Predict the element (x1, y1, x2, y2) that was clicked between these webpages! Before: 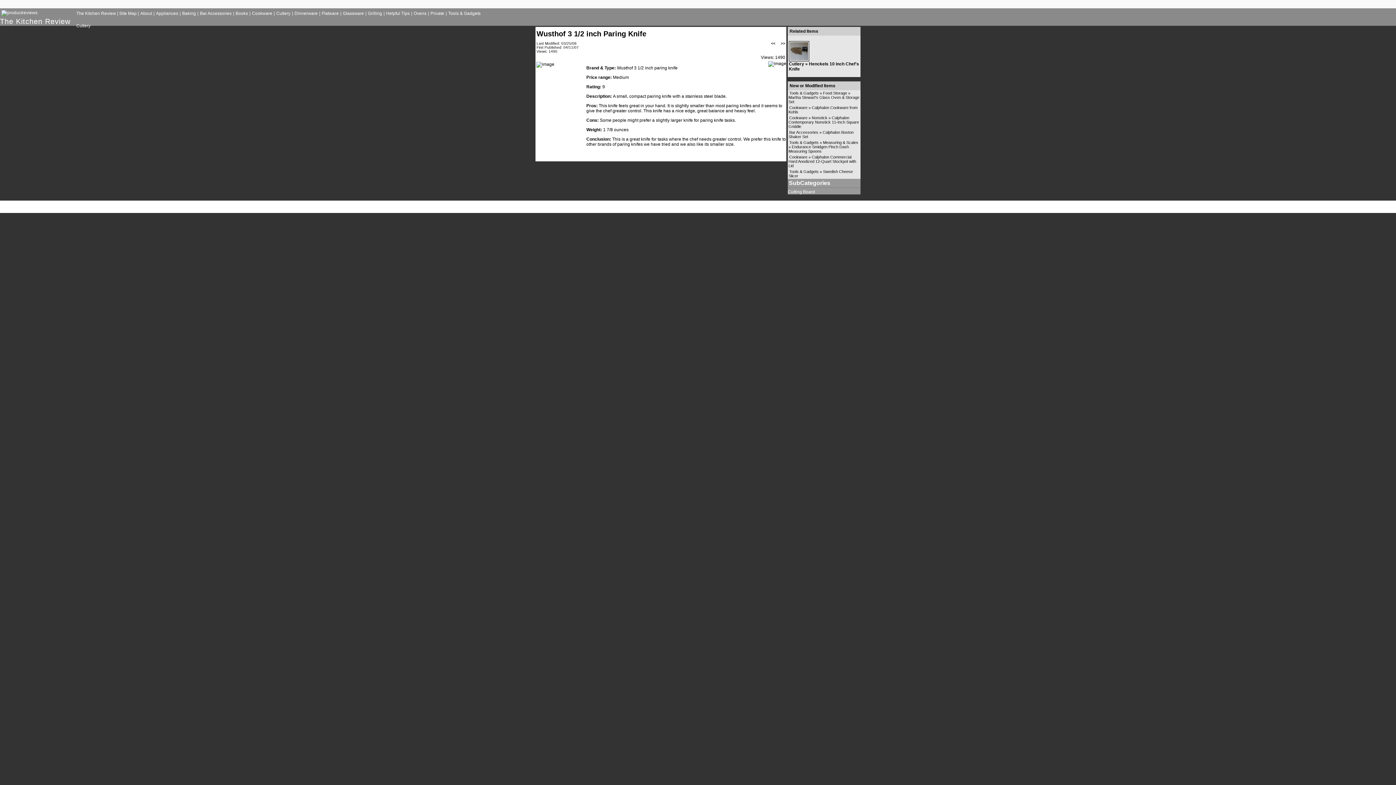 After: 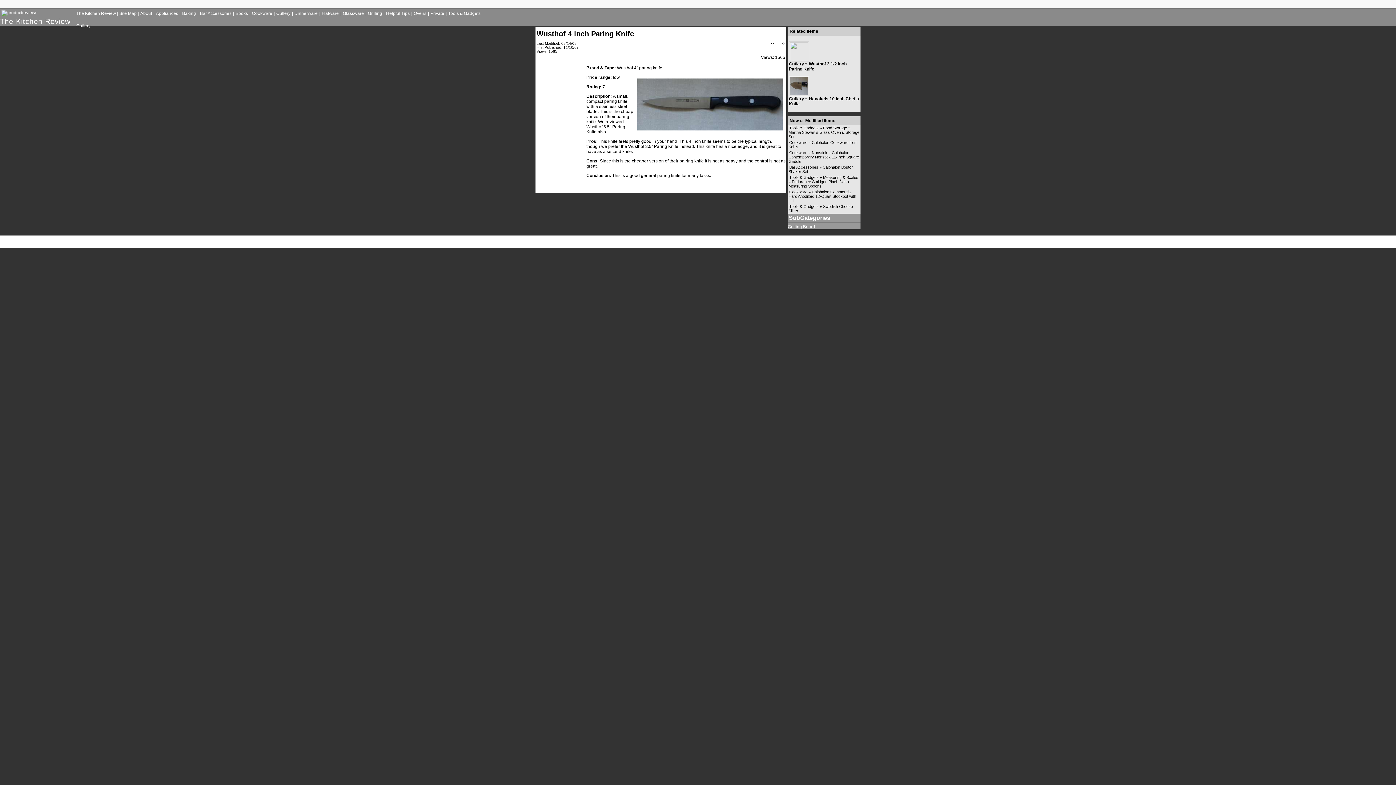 Action: bbox: (781, 41, 785, 45) label: >>